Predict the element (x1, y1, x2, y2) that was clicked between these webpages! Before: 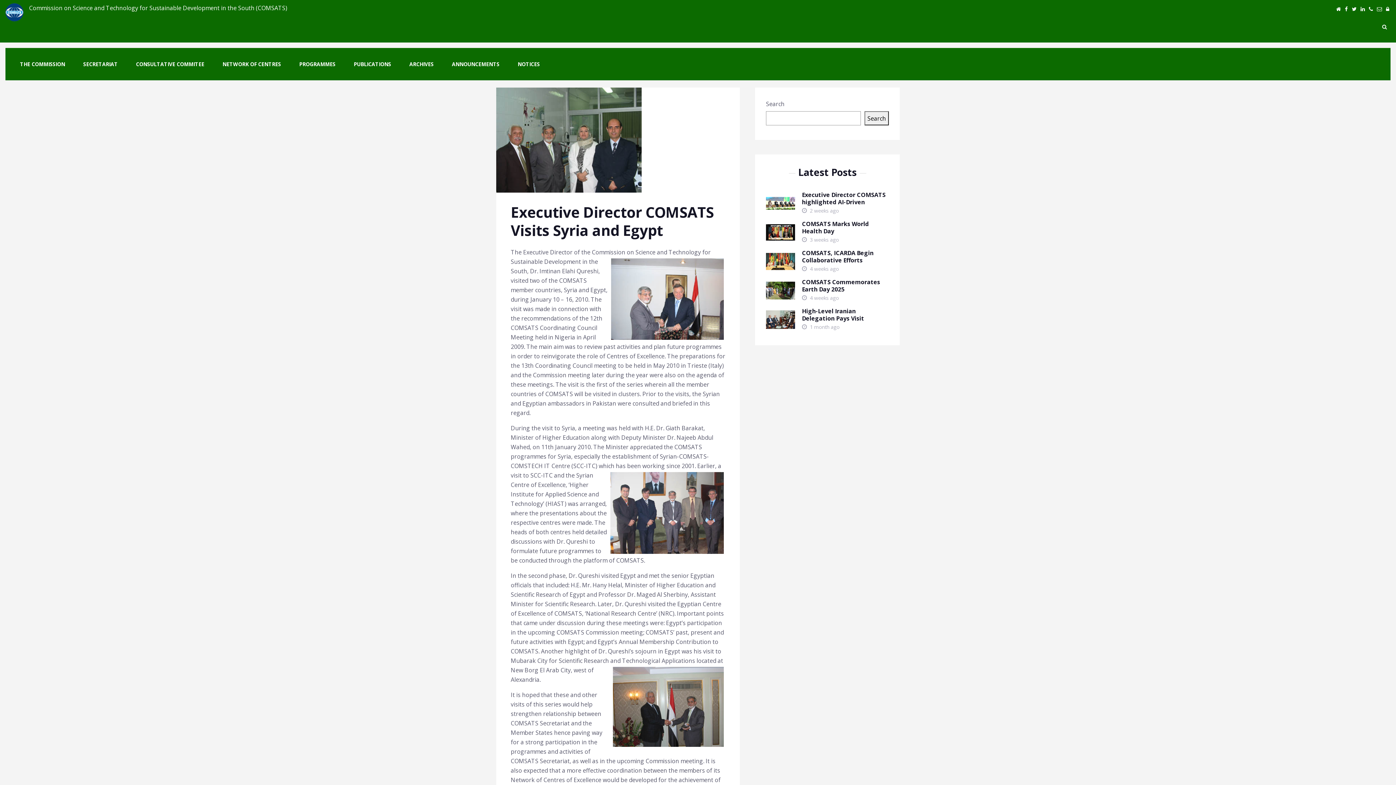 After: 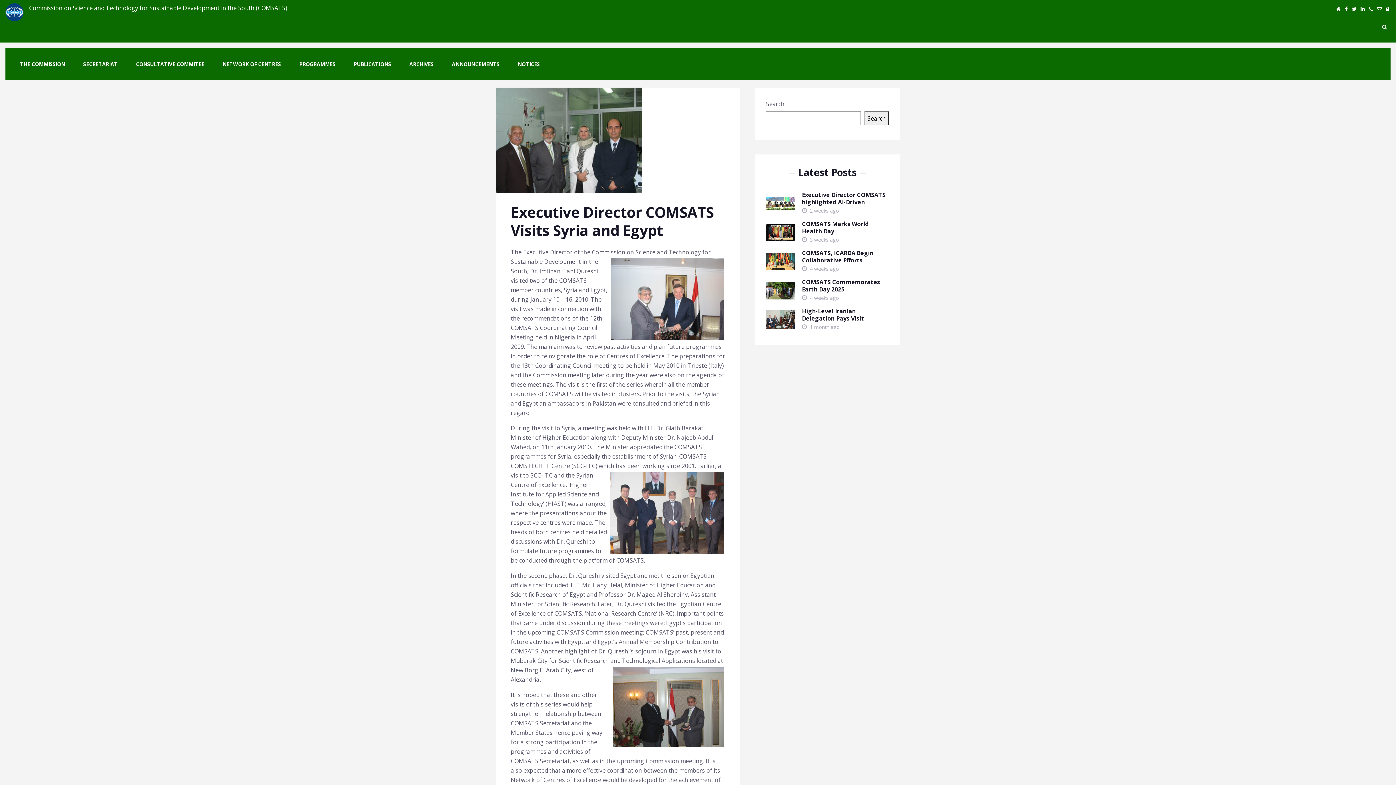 Action: bbox: (864, 111, 889, 125) label: Search